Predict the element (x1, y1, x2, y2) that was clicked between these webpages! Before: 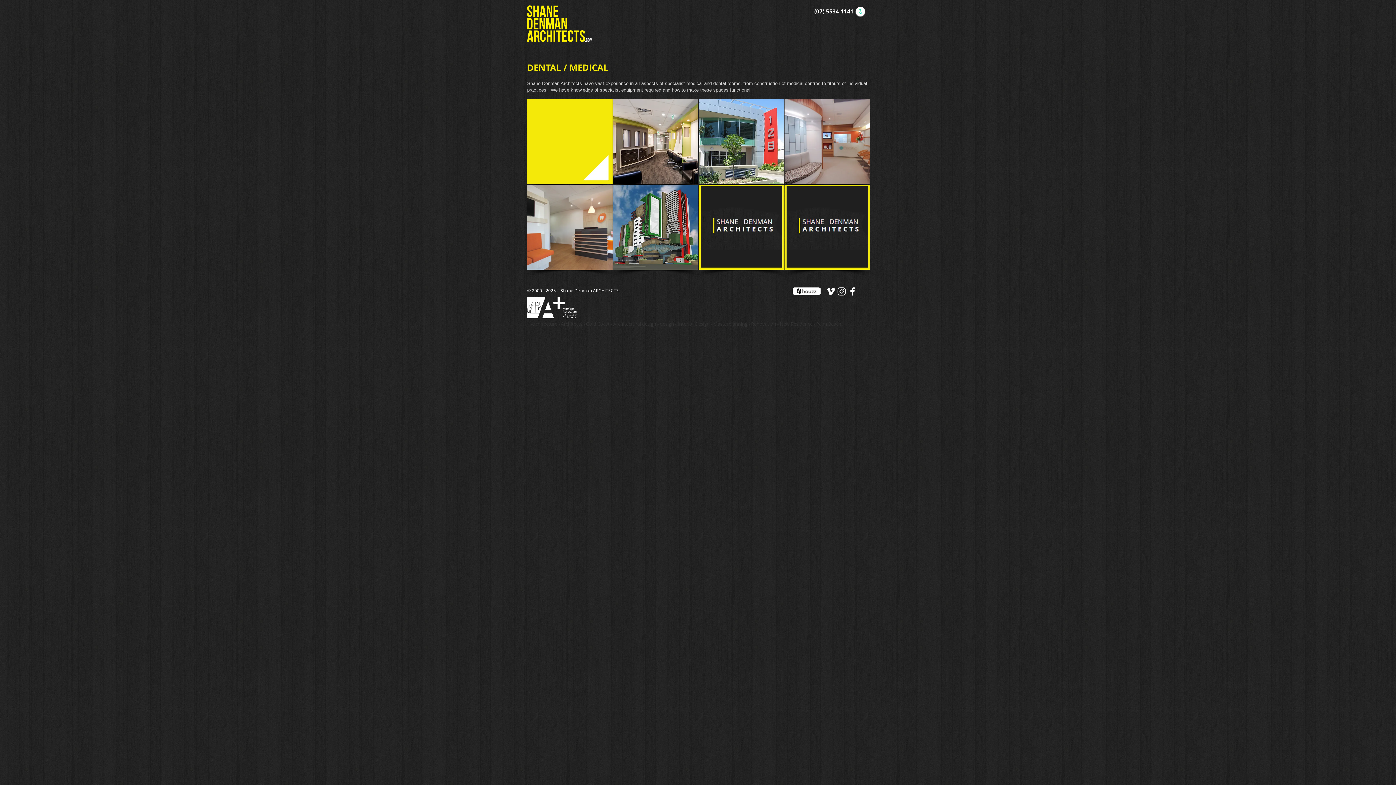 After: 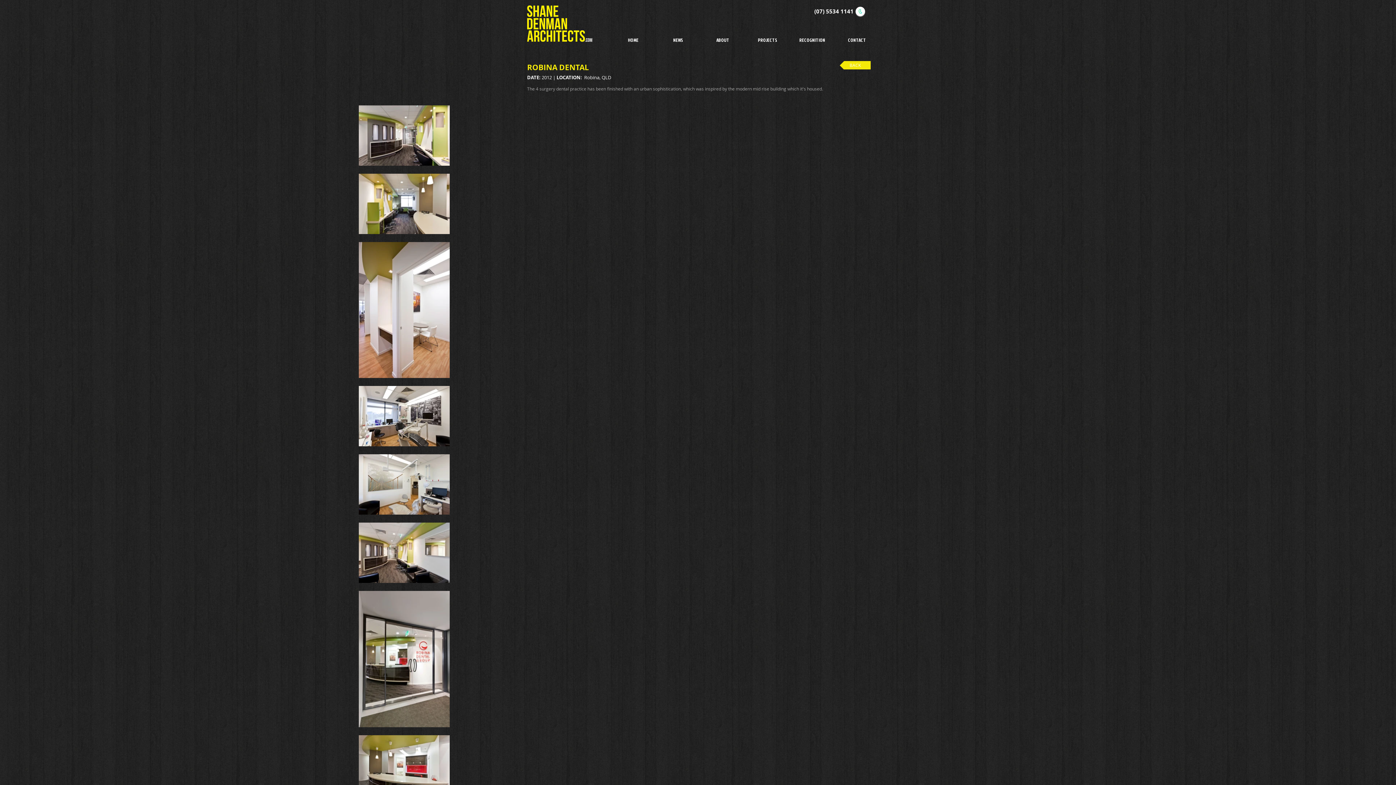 Action: bbox: (613, 99, 698, 184) label: ROBINA DENTAL